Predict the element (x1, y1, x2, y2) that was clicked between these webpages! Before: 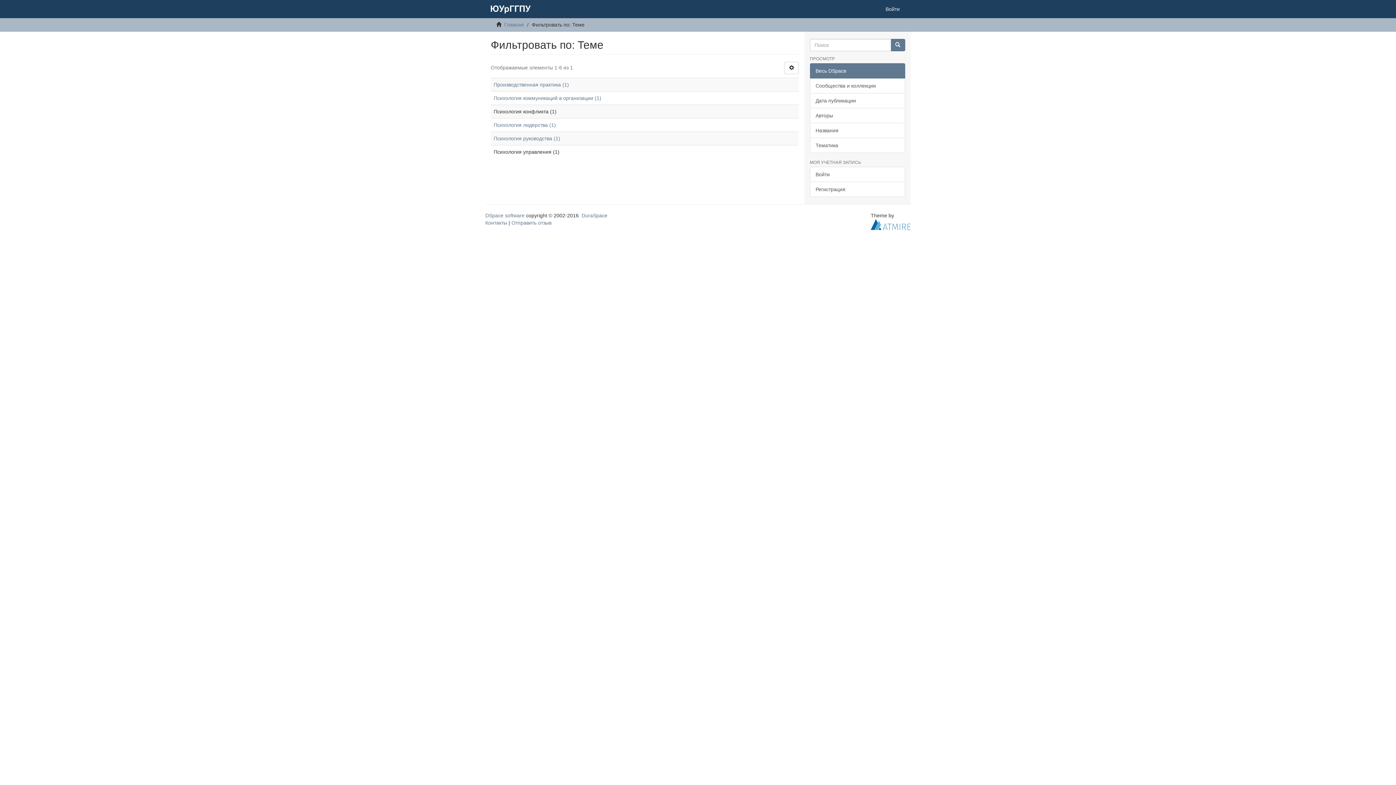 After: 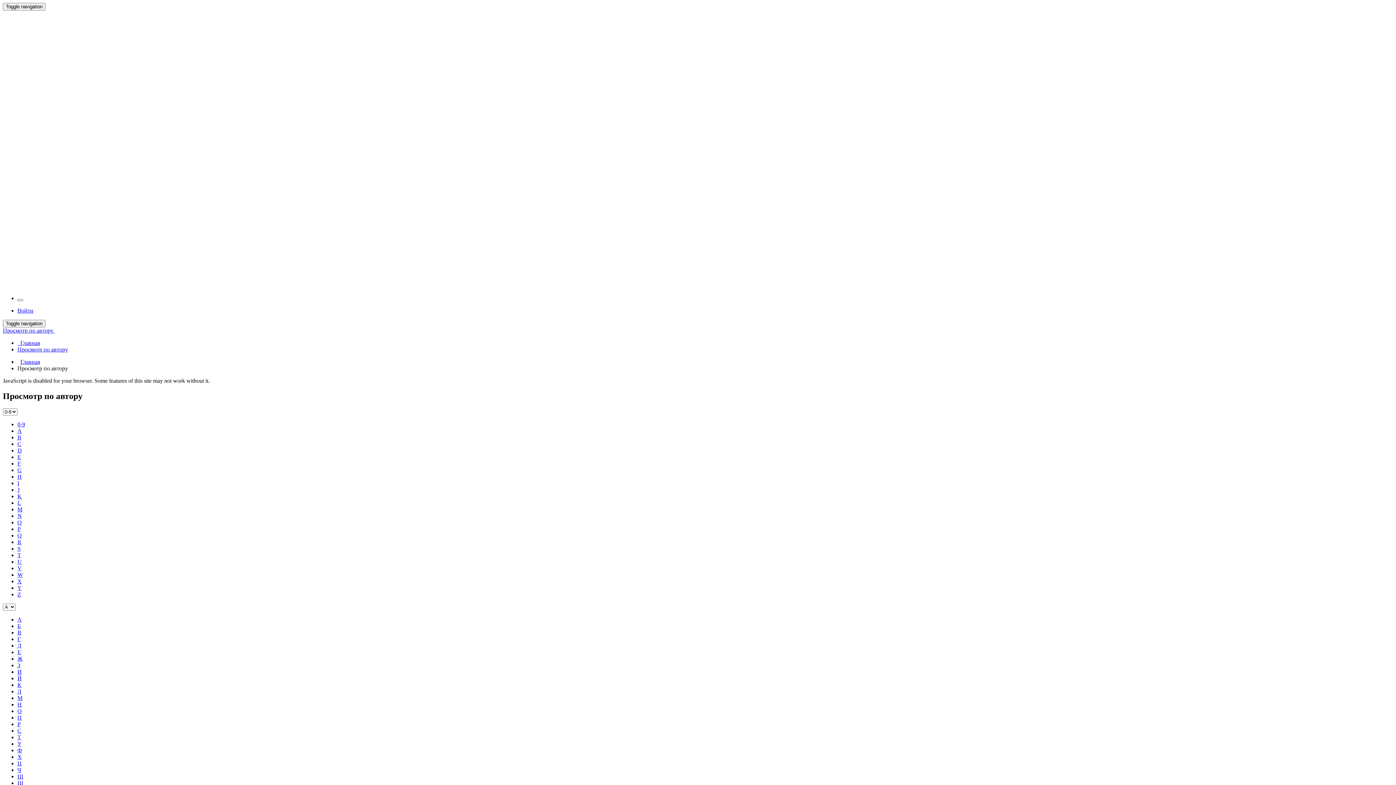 Action: bbox: (810, 108, 905, 123) label: Авторы